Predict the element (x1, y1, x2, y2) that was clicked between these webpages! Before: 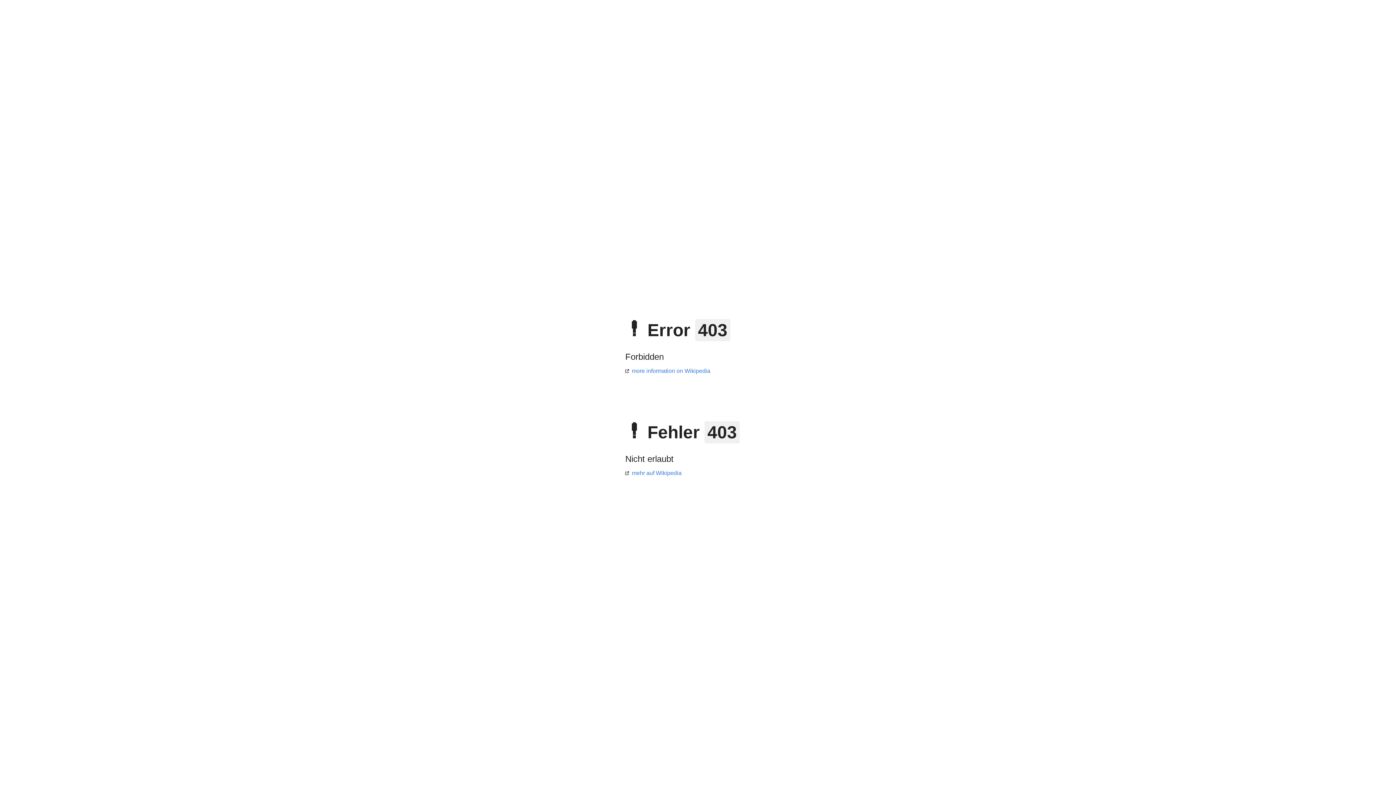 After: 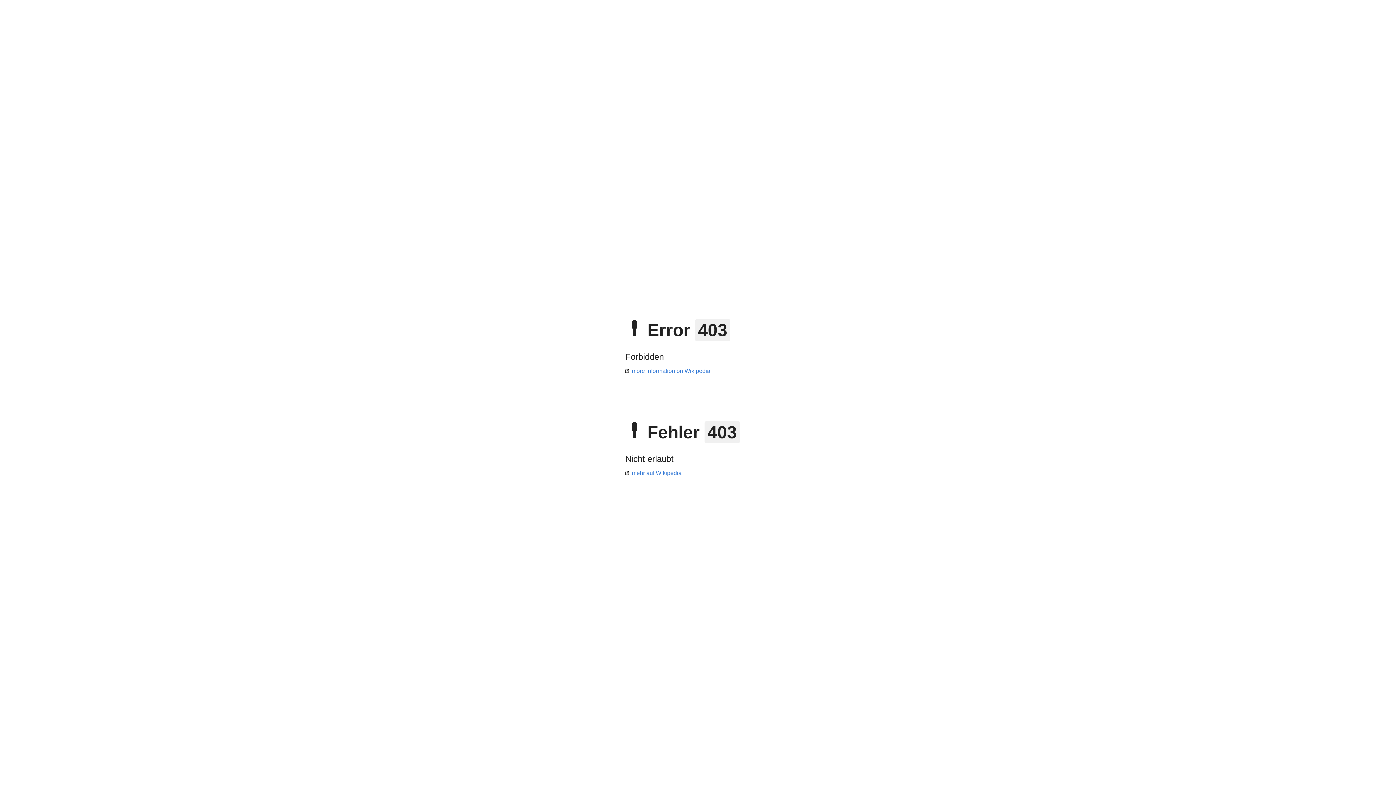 Action: bbox: (625, 368, 710, 374) label: more information on Wikipedia